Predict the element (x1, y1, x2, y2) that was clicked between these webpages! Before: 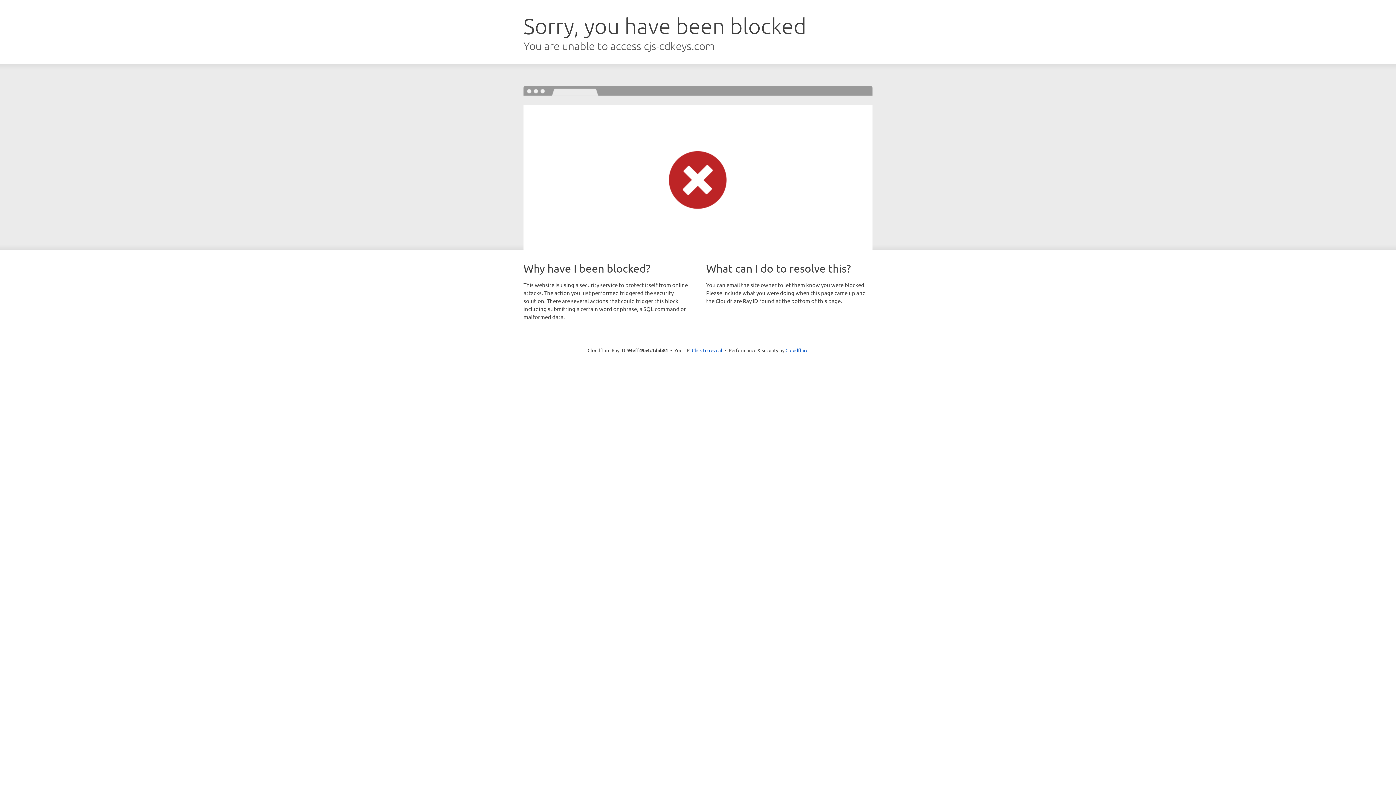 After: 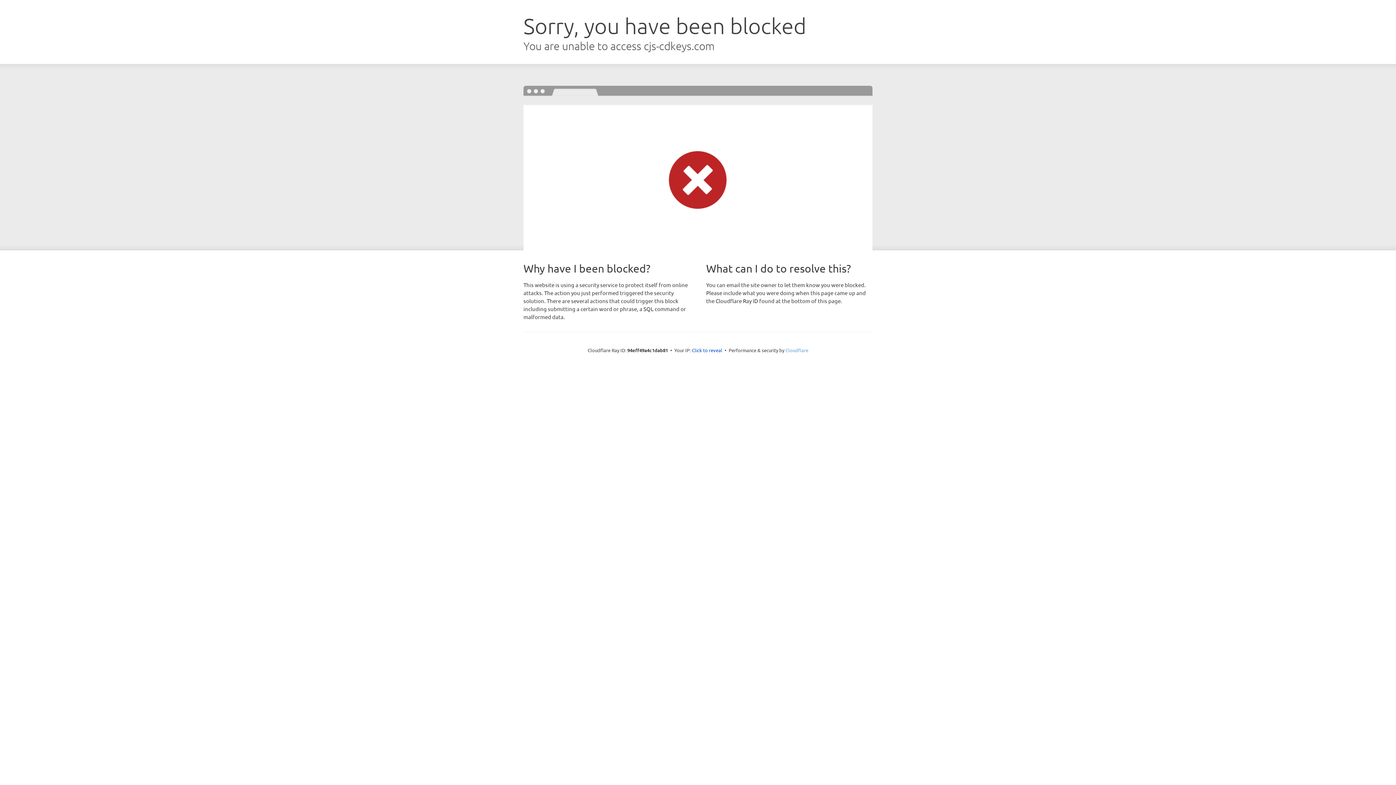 Action: label: Cloudflare bbox: (785, 347, 808, 353)